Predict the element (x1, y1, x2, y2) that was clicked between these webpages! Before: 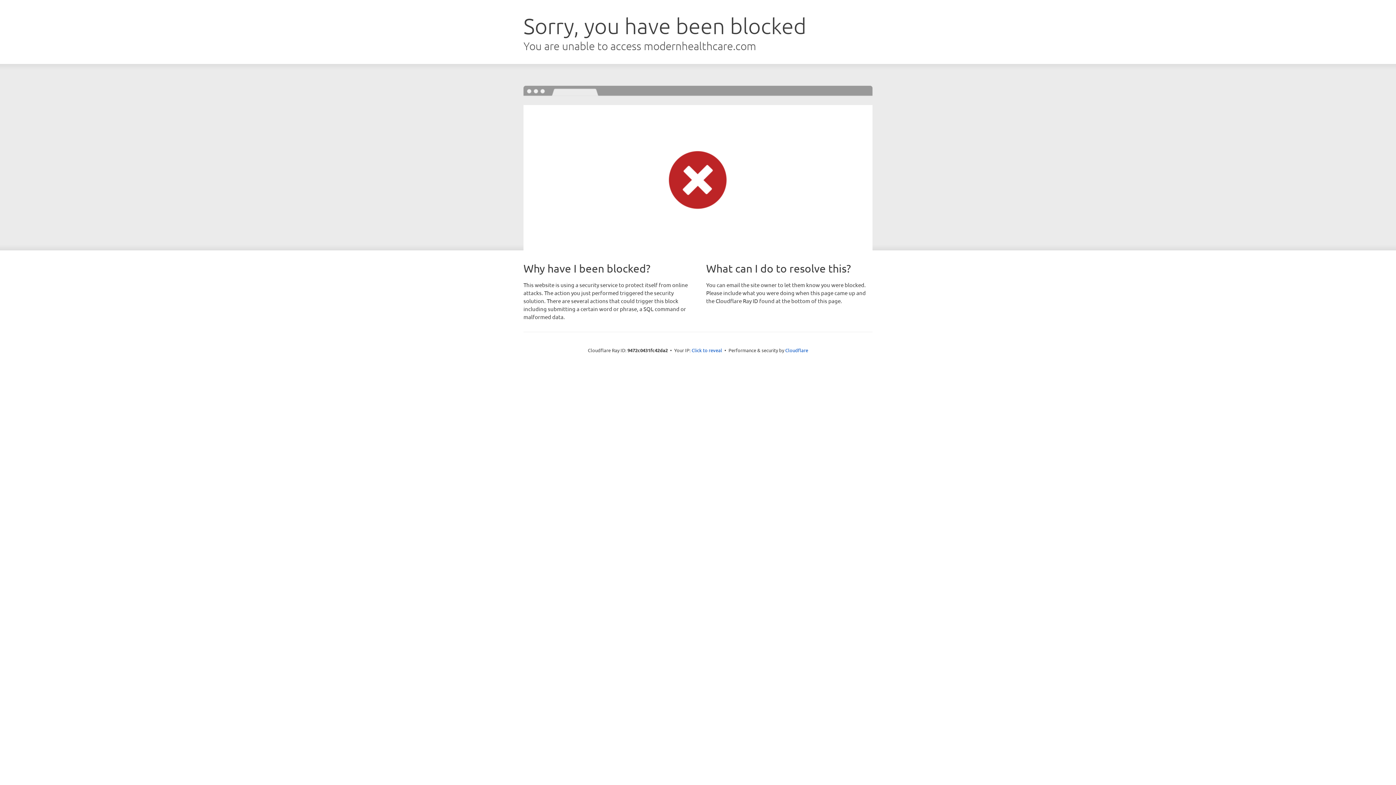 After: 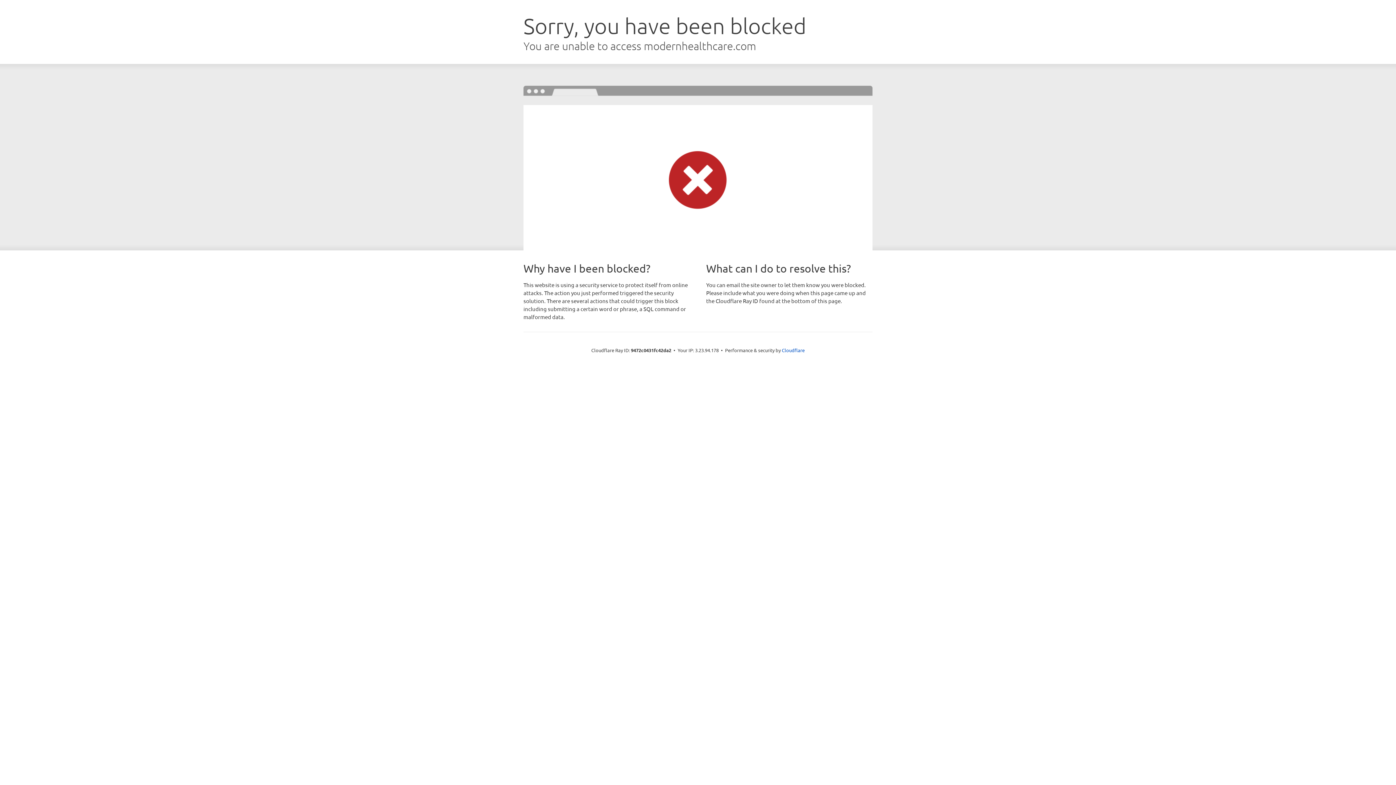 Action: bbox: (691, 346, 722, 353) label: Click to reveal